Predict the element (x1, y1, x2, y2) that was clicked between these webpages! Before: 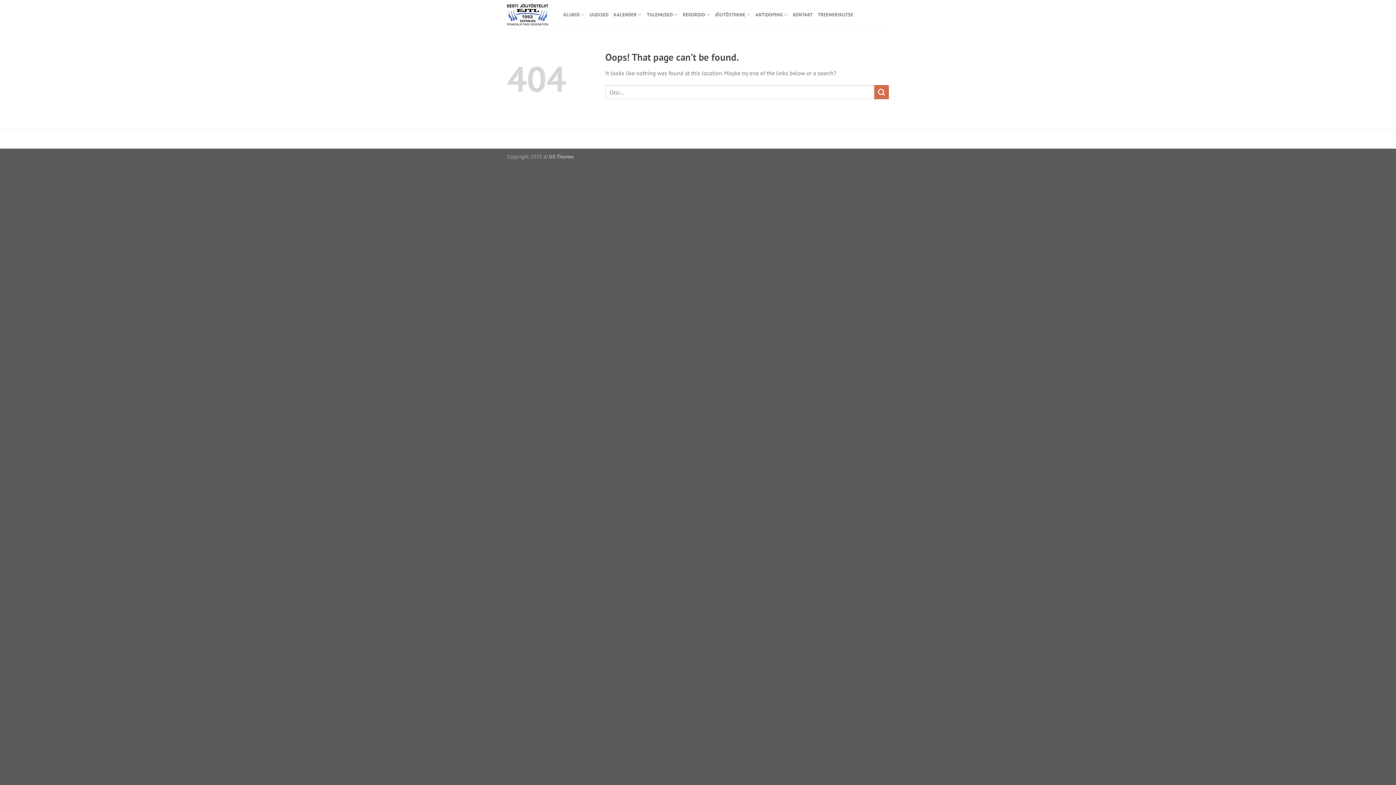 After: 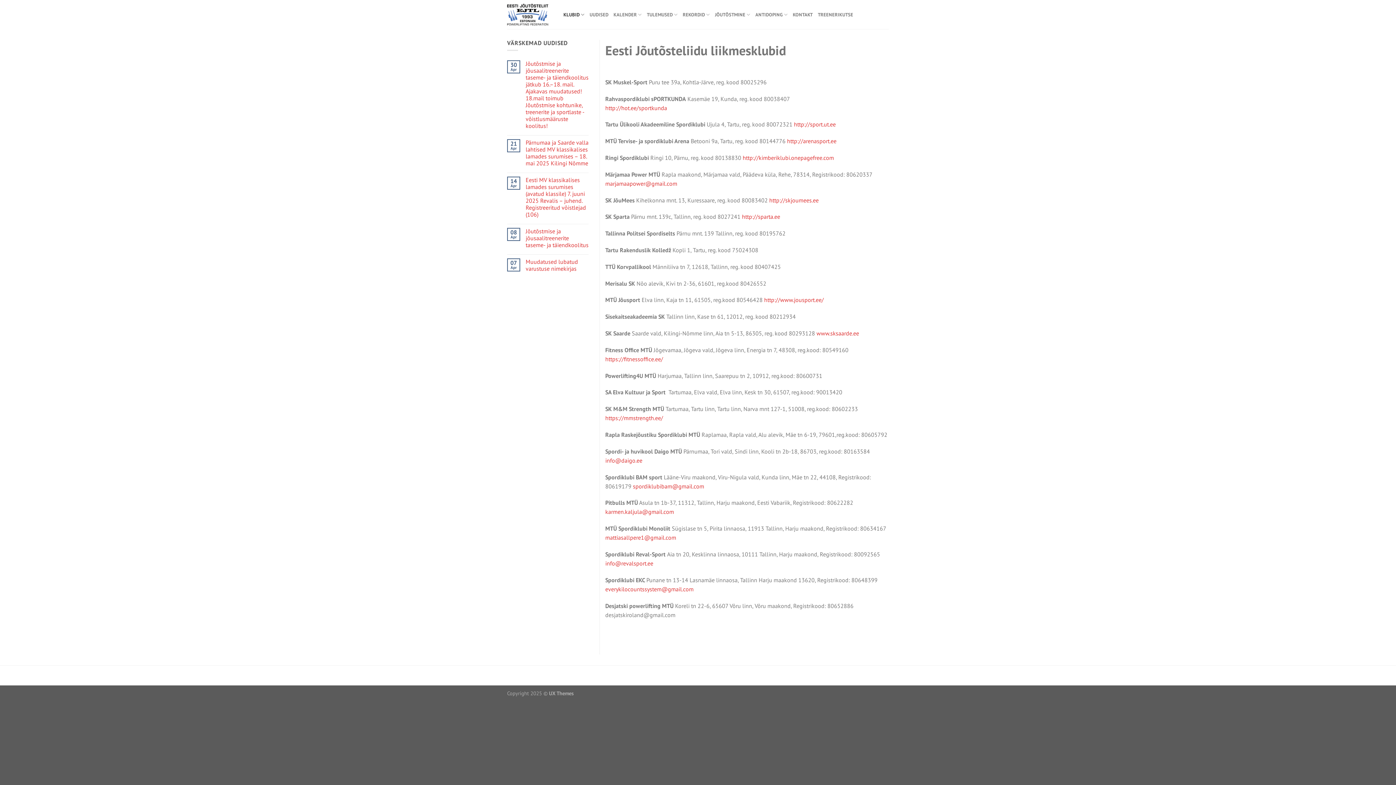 Action: bbox: (563, 7, 584, 21) label: KLUBID